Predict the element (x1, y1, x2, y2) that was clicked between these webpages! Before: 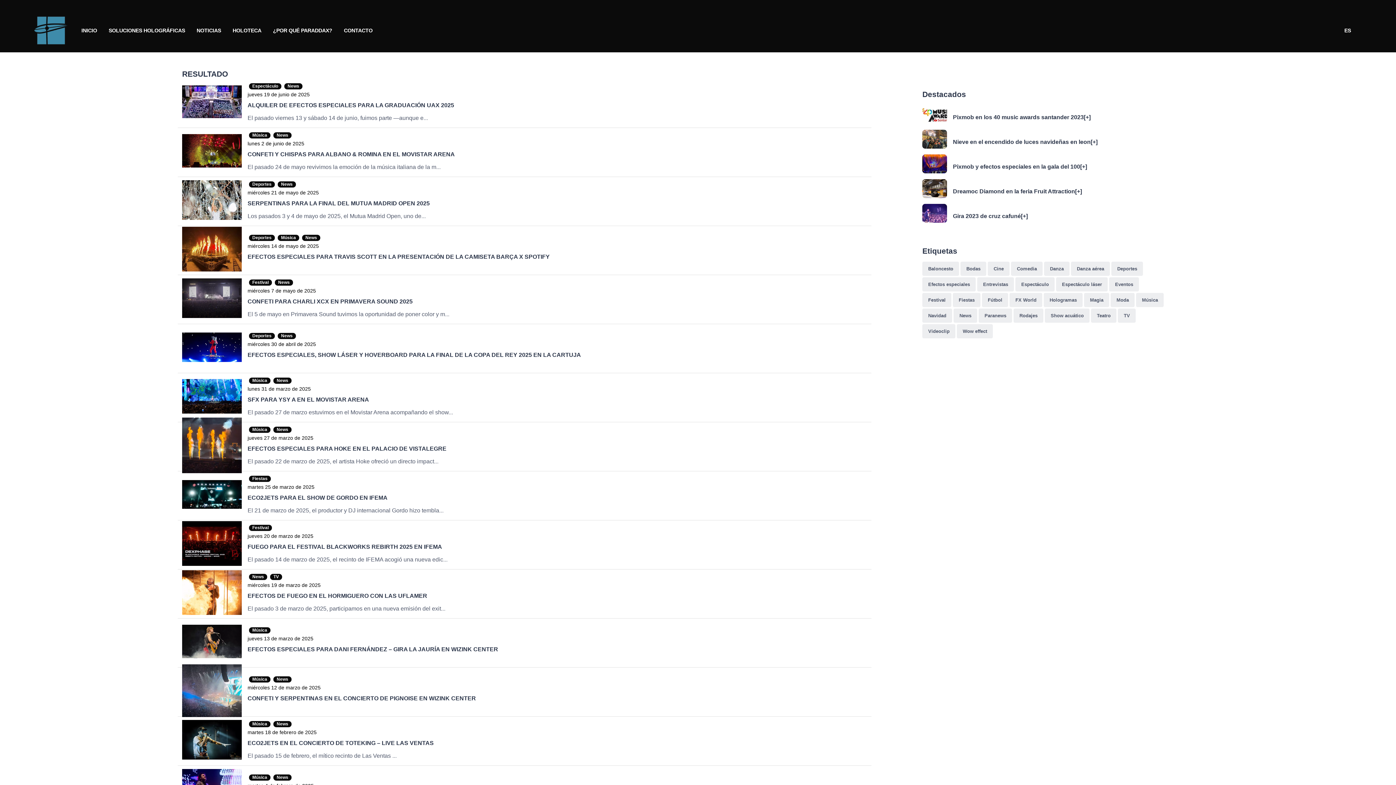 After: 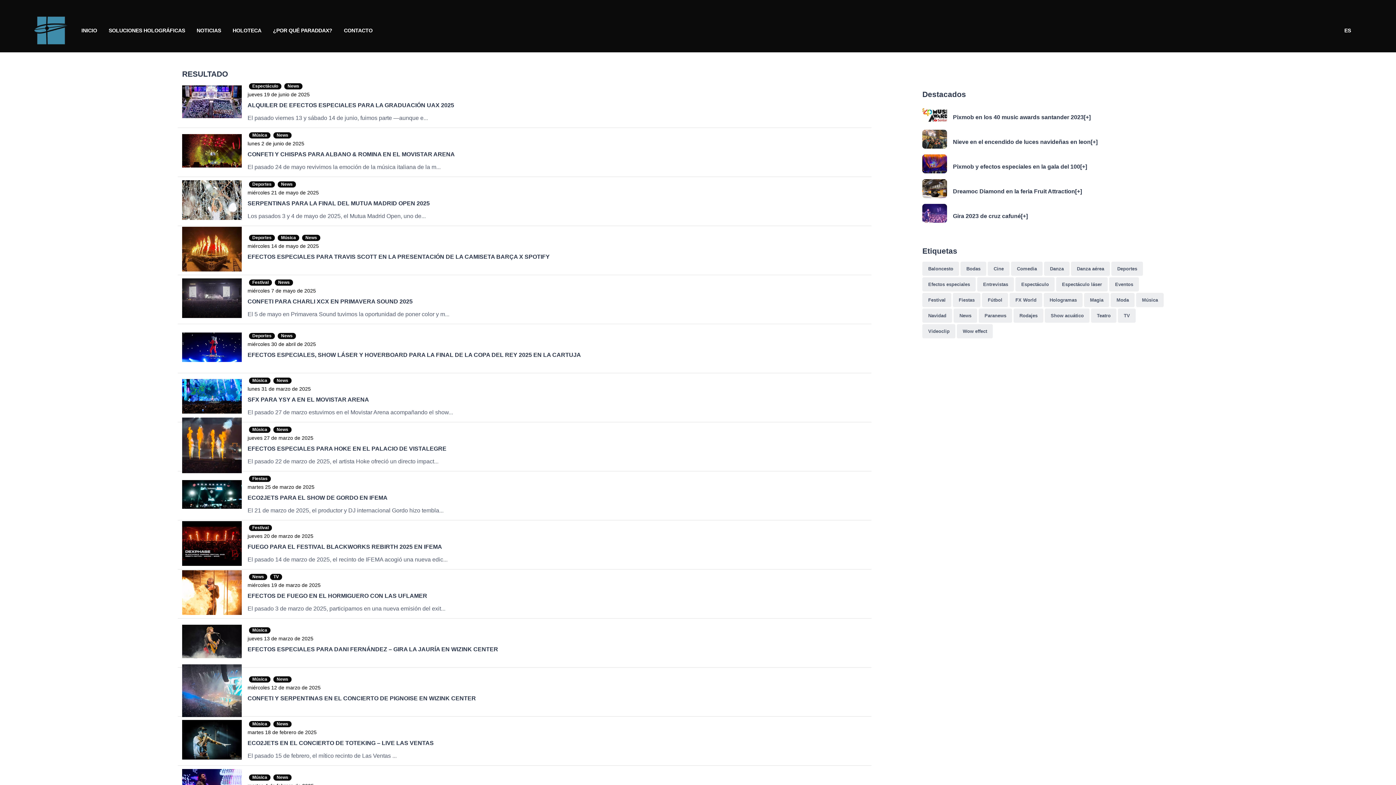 Action: label: martes 18 de febrero de 2025 bbox: (247, 729, 316, 735)